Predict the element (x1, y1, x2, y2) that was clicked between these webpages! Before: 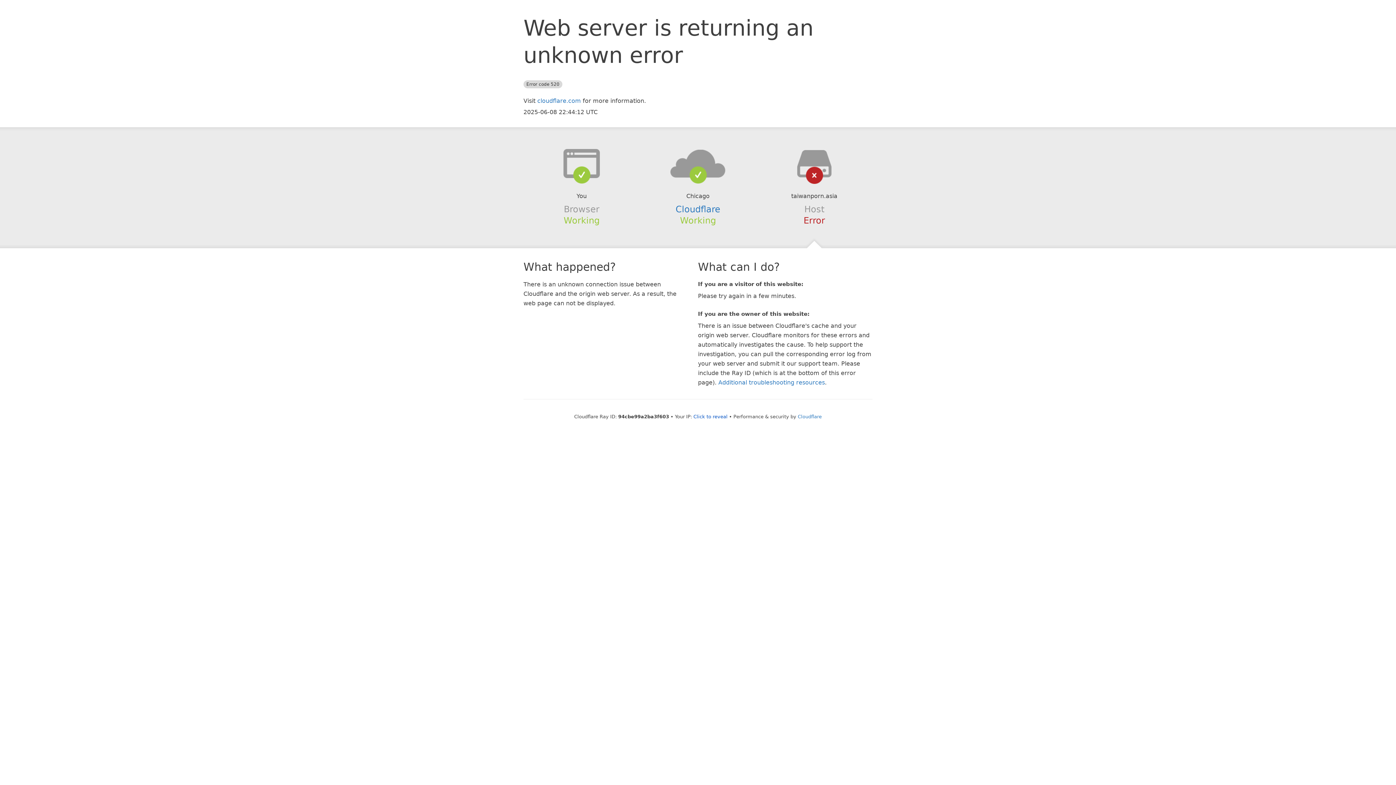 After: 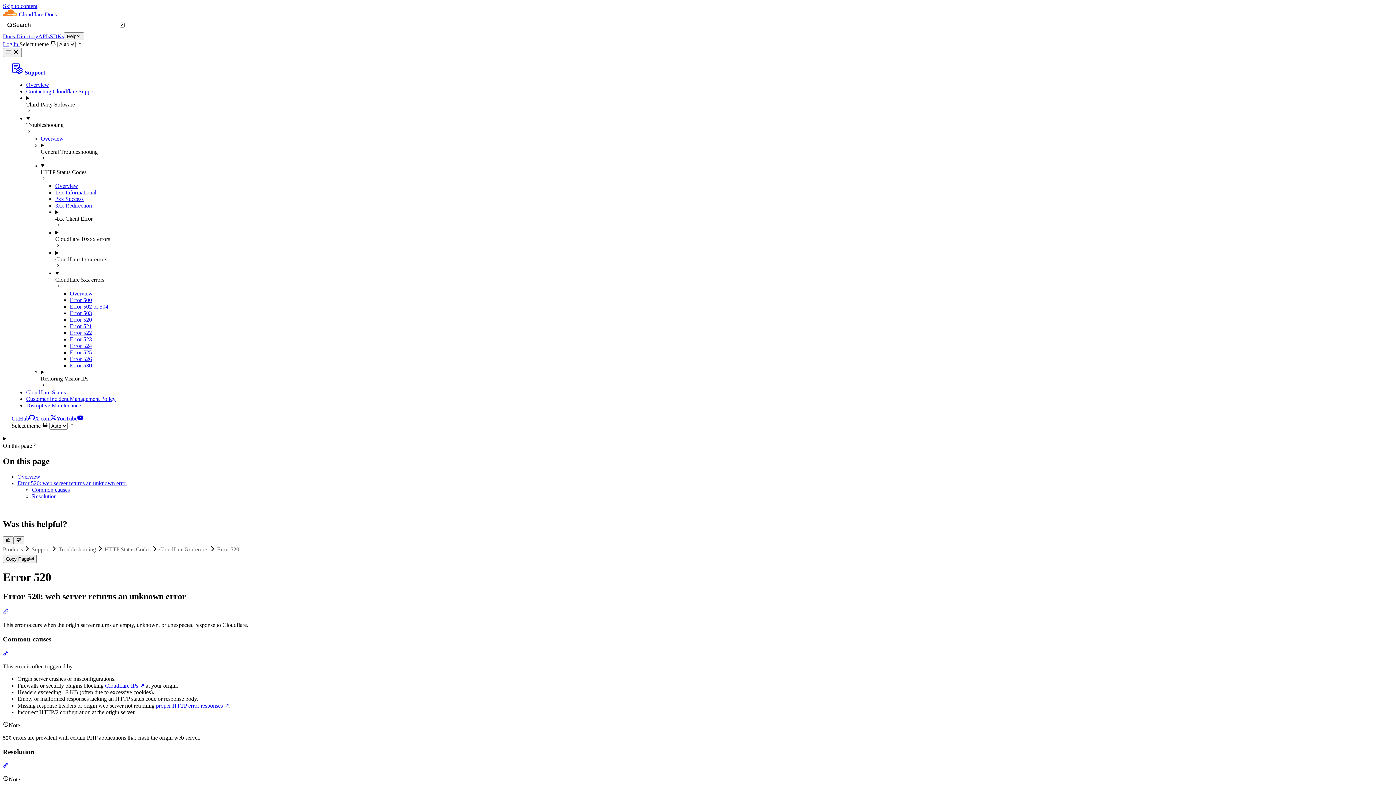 Action: label: Additional troubleshooting resources bbox: (718, 379, 825, 386)